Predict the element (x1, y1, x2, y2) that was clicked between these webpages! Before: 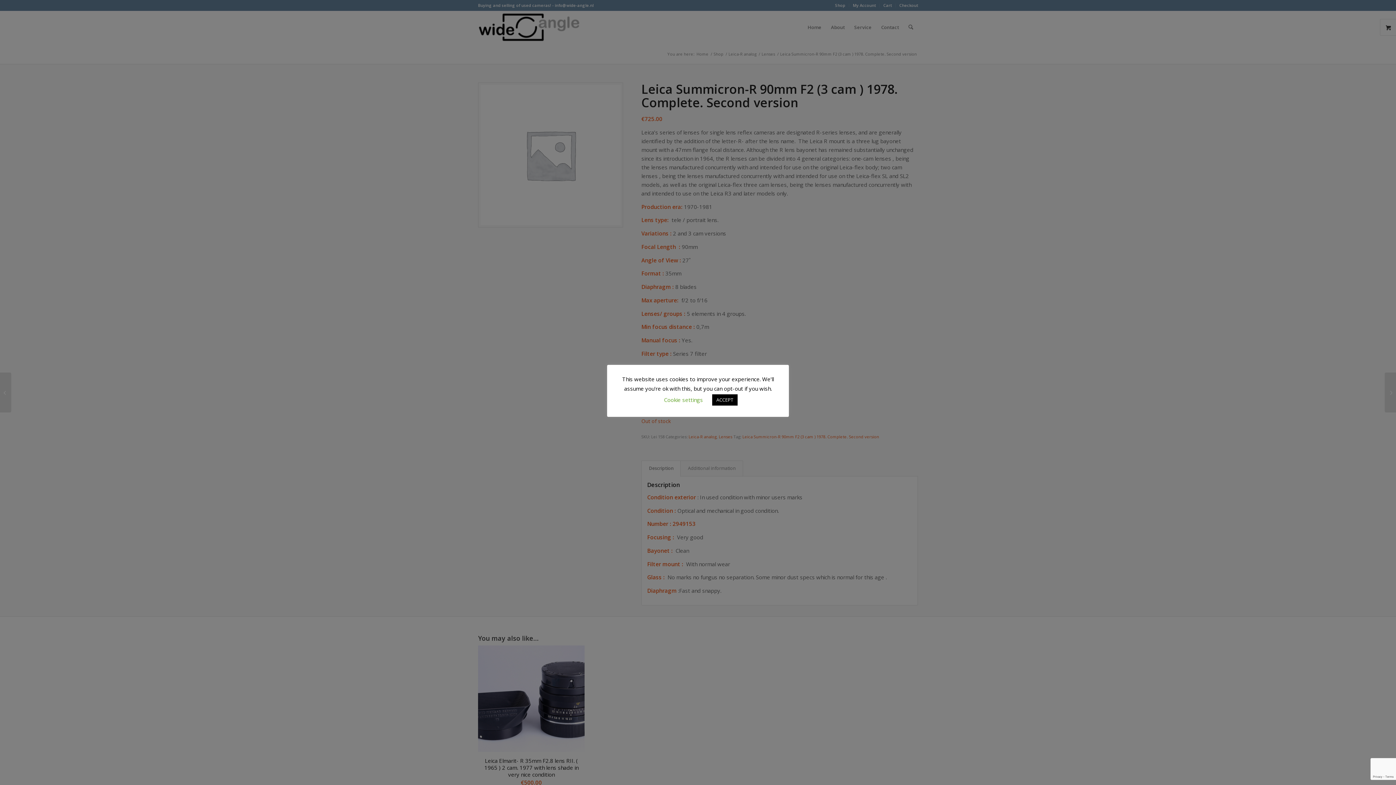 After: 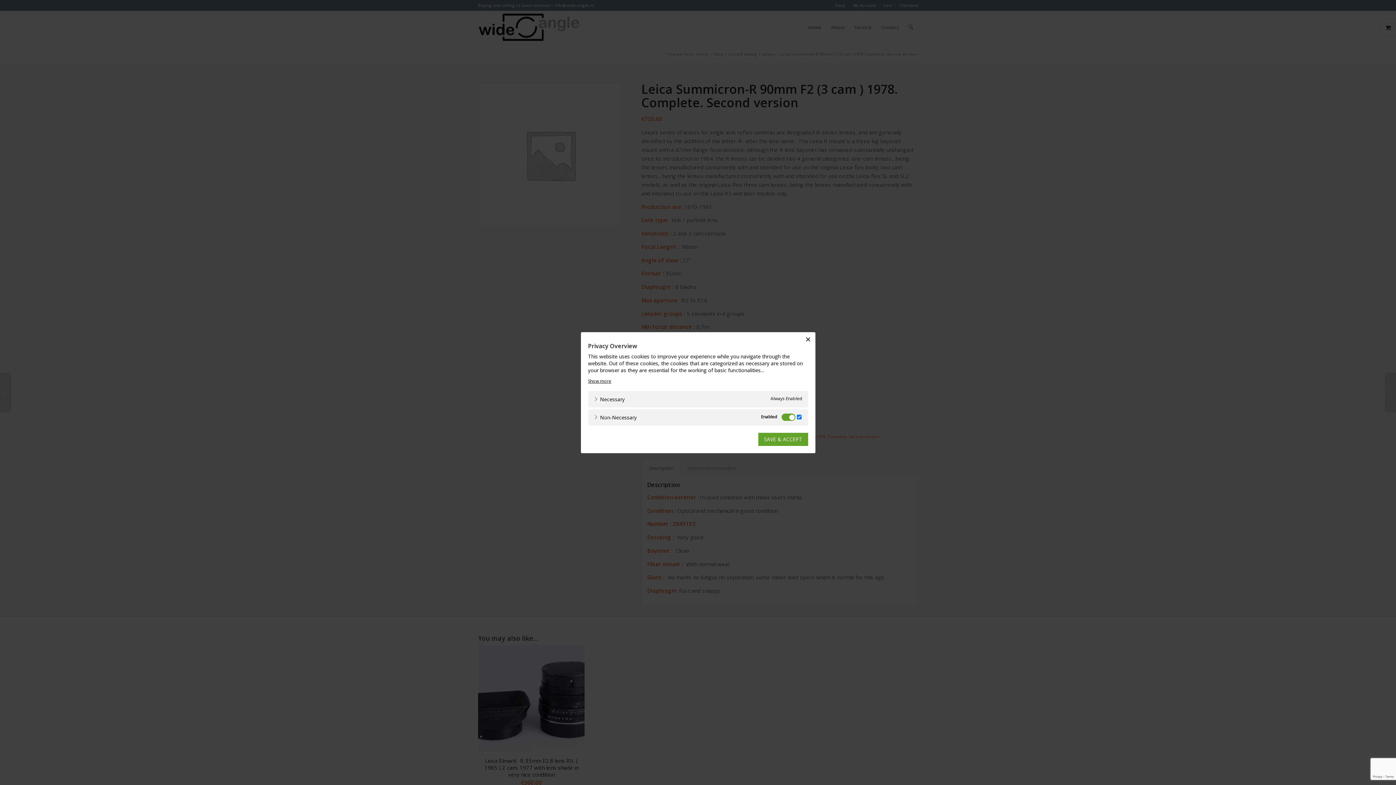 Action: label: Cookie settings bbox: (664, 396, 703, 403)